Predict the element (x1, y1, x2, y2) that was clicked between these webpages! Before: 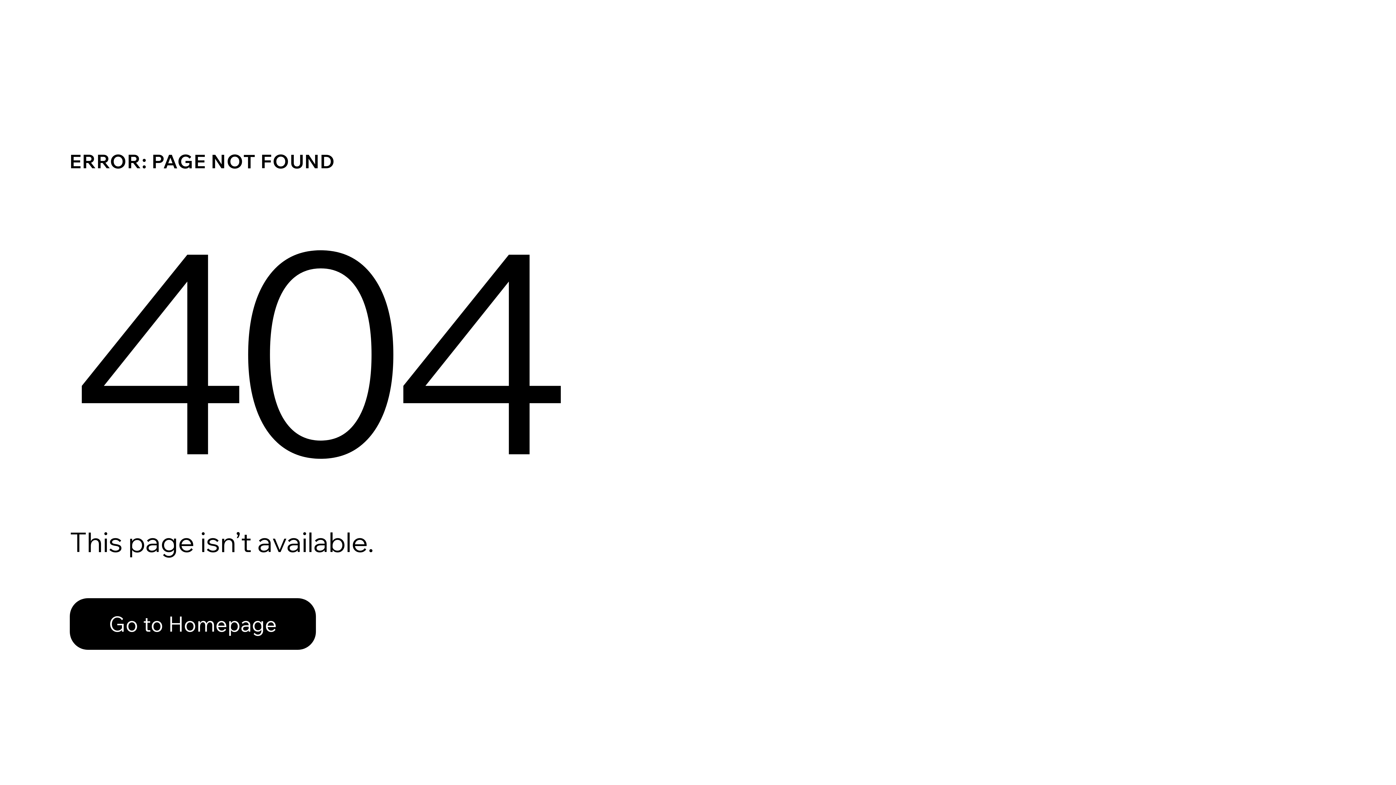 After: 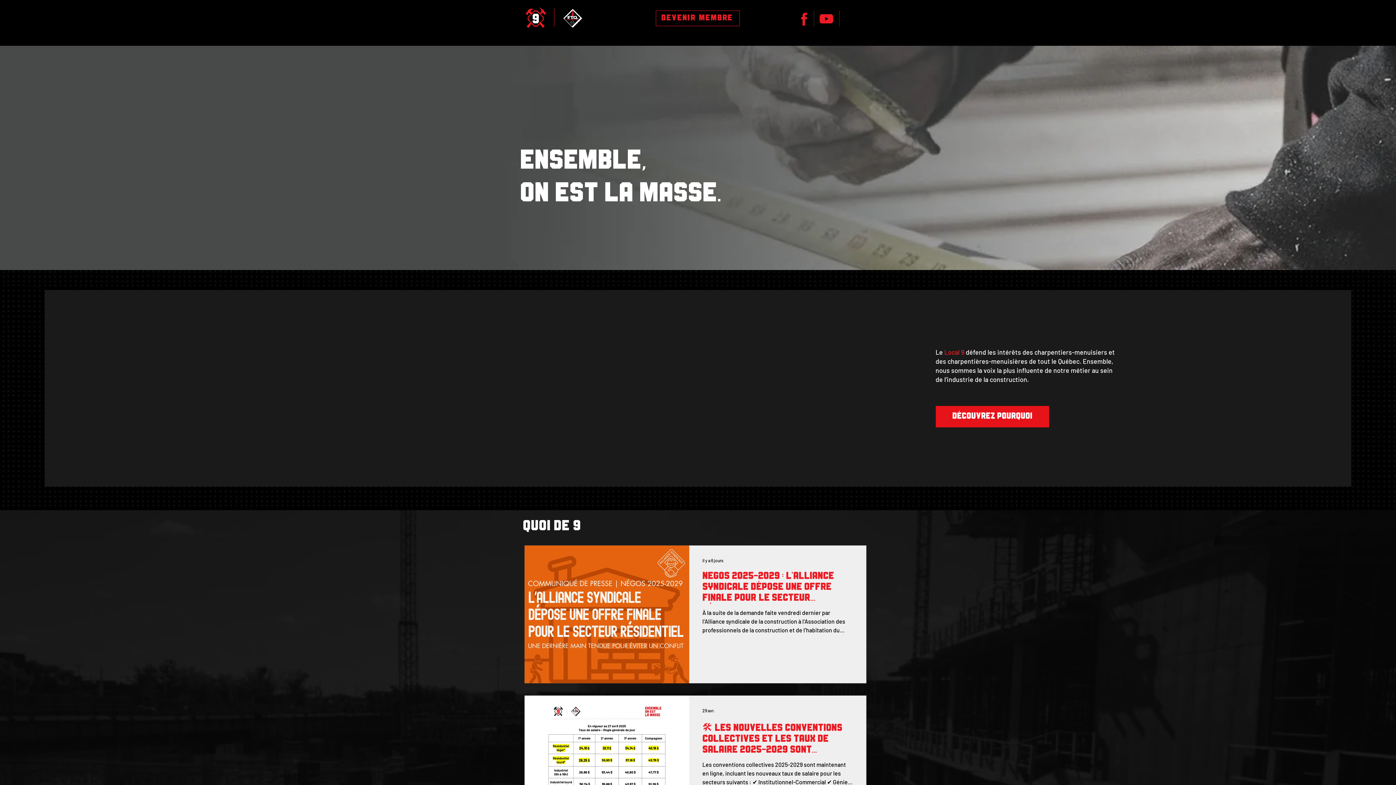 Action: bbox: (69, 598, 316, 650) label: Go to Homepage